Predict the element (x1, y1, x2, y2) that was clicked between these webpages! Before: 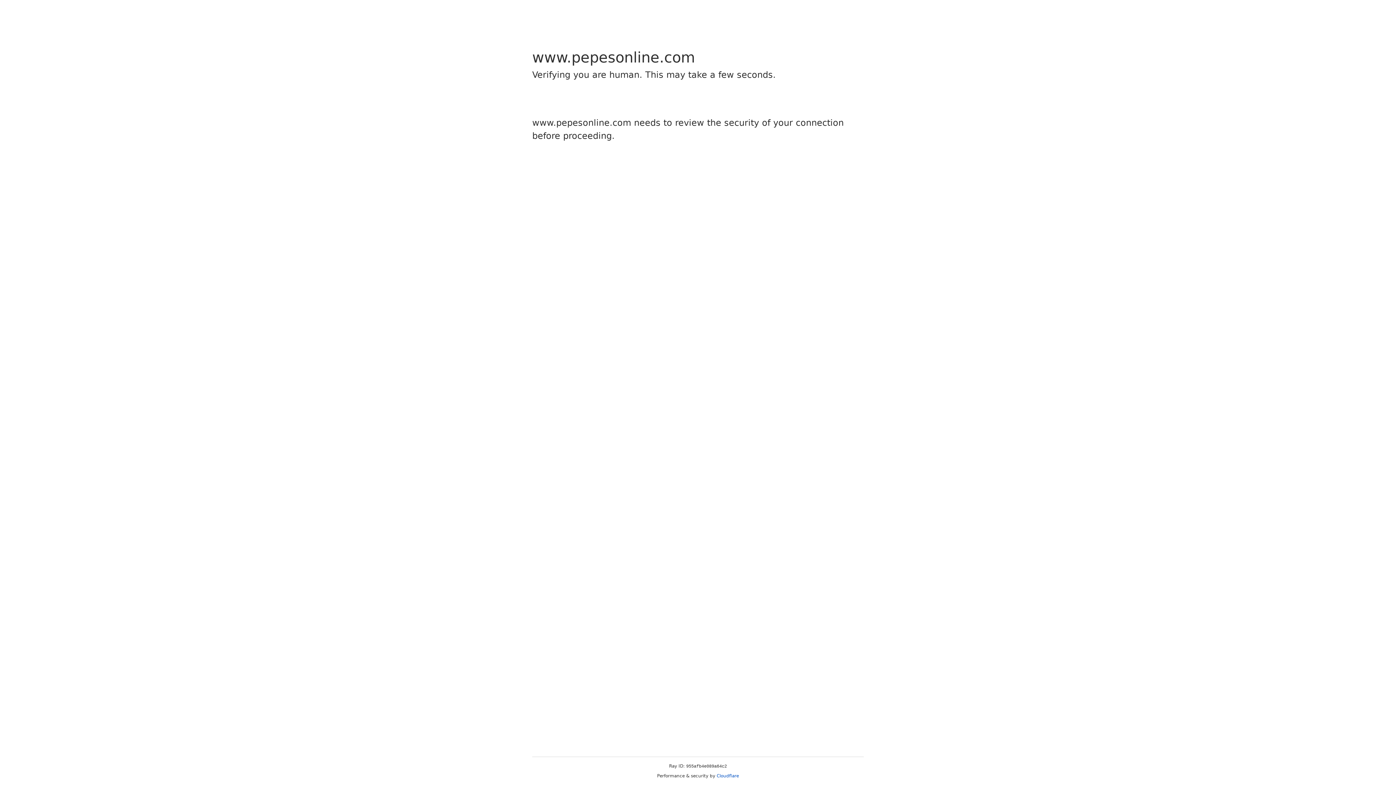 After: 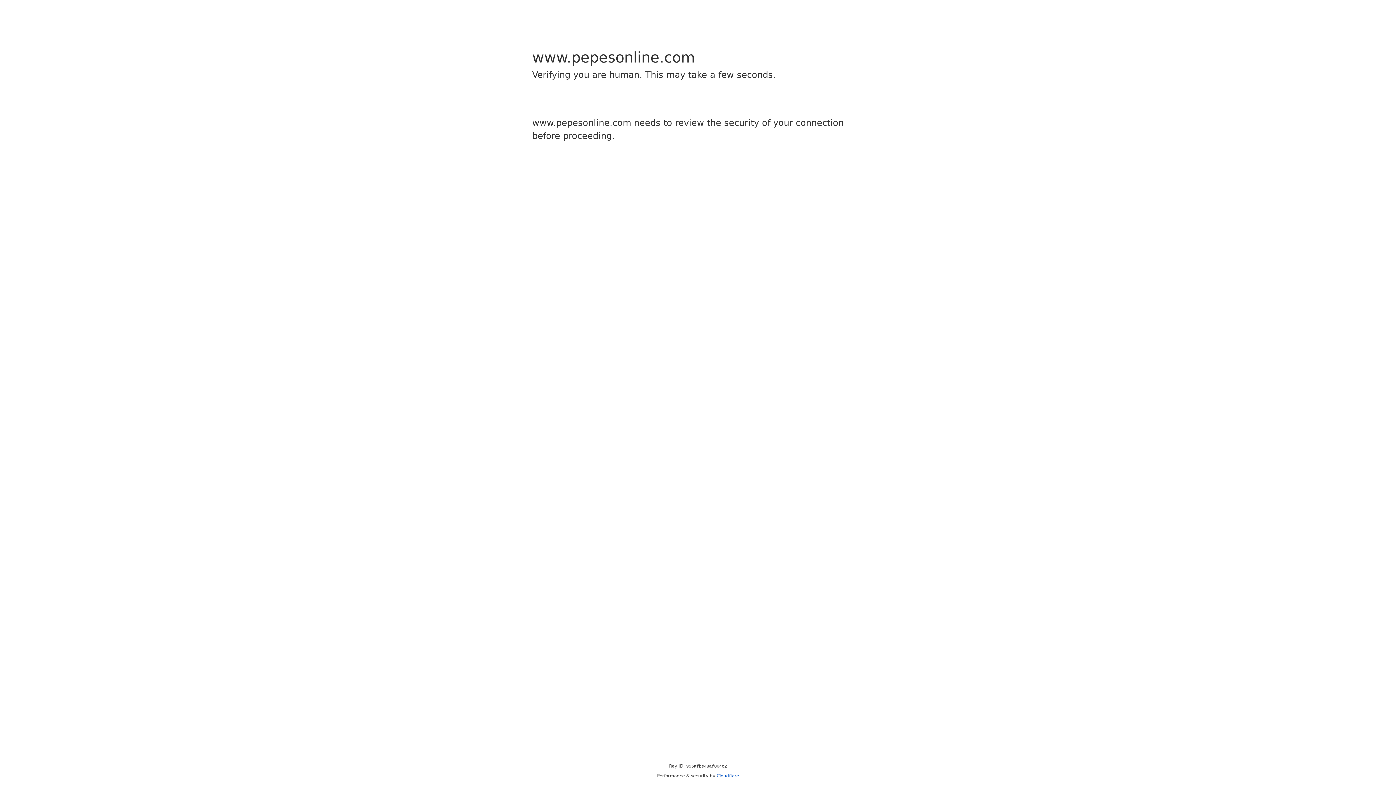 Action: bbox: (716, 773, 739, 778) label: Cloudflare